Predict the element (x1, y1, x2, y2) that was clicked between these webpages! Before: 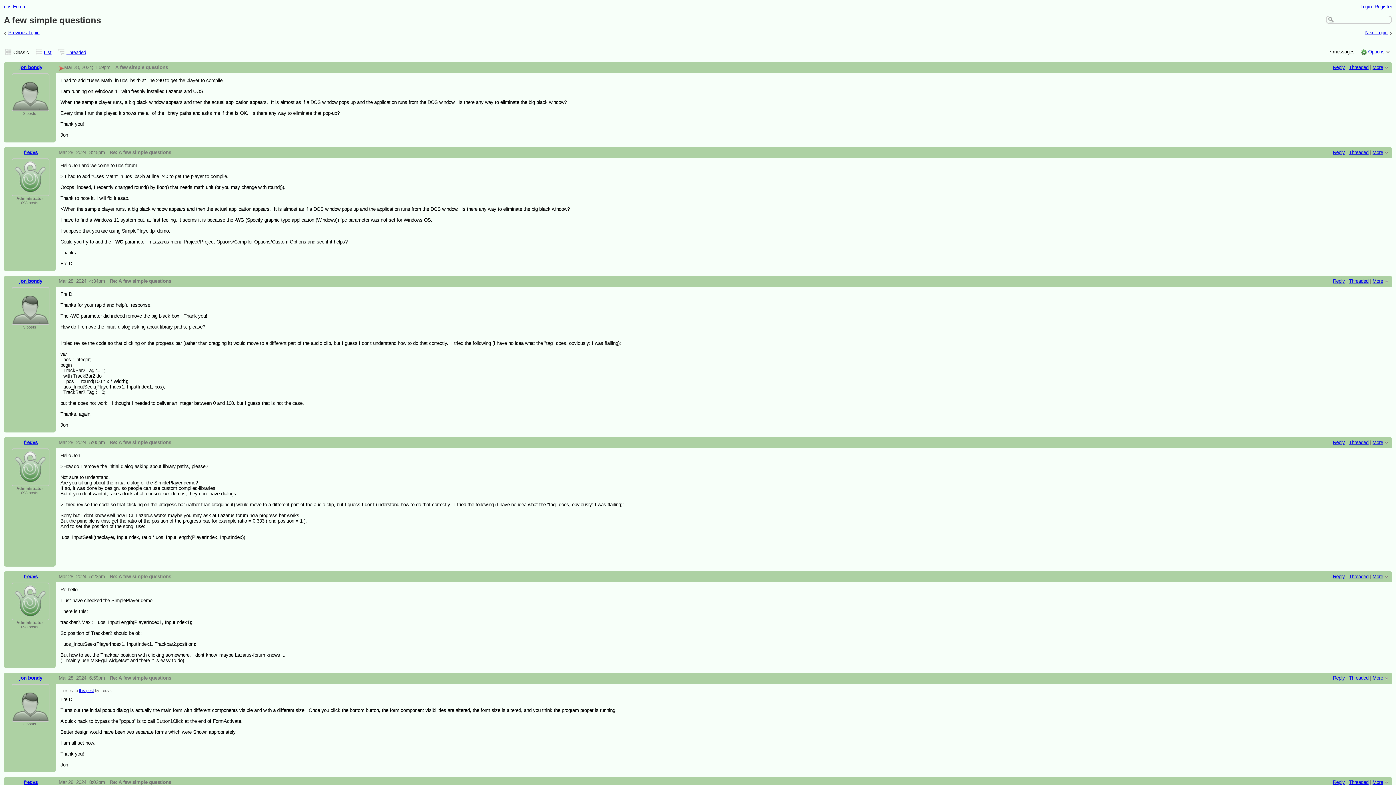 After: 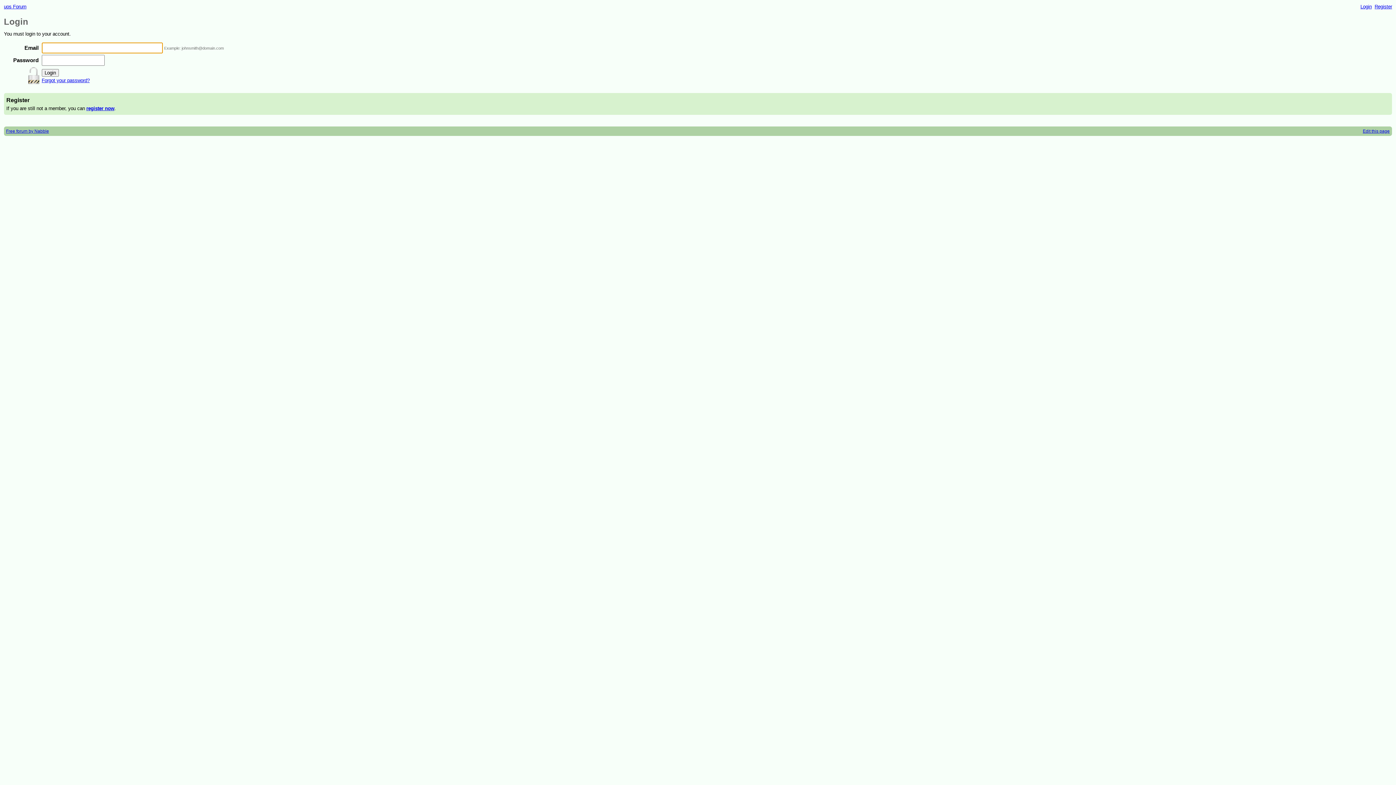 Action: label: Reply bbox: (1333, 675, 1345, 681)